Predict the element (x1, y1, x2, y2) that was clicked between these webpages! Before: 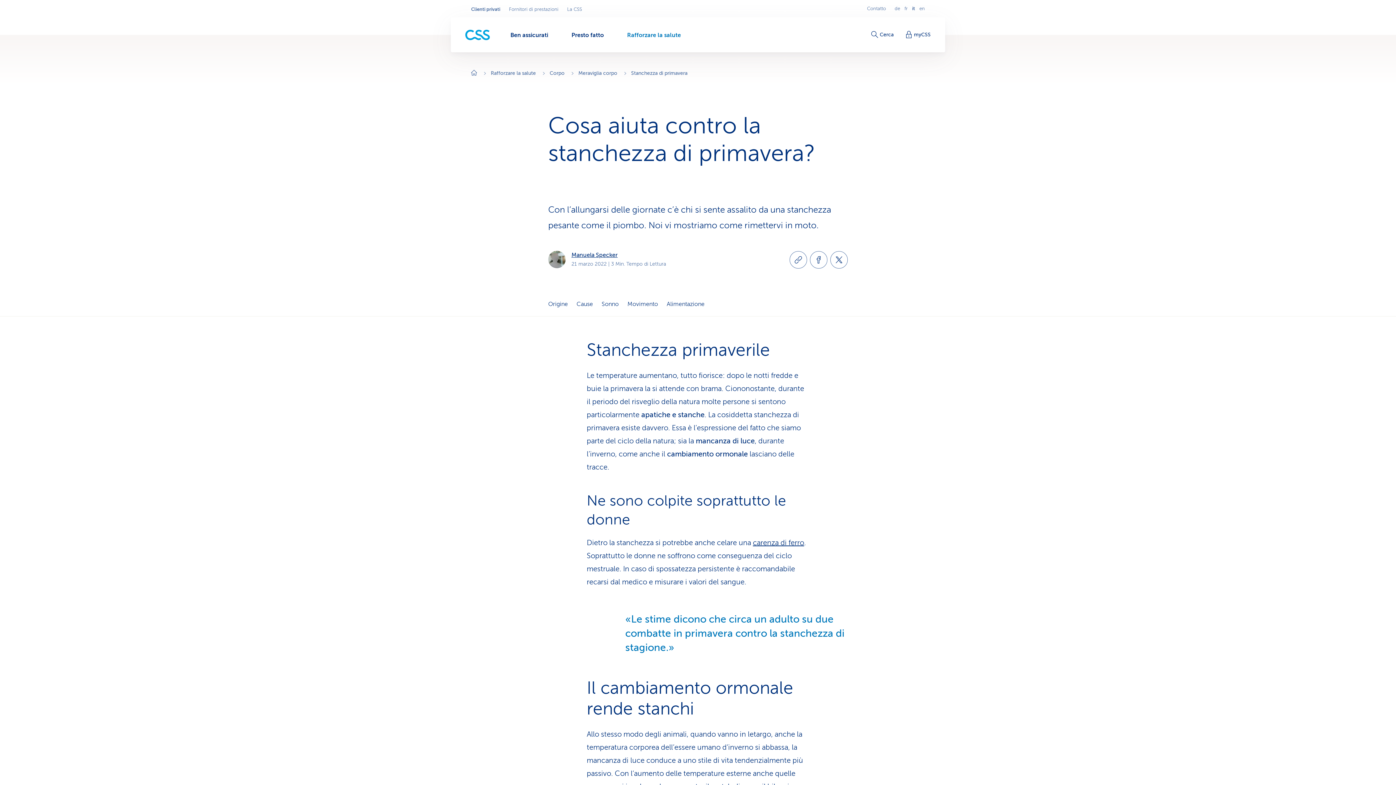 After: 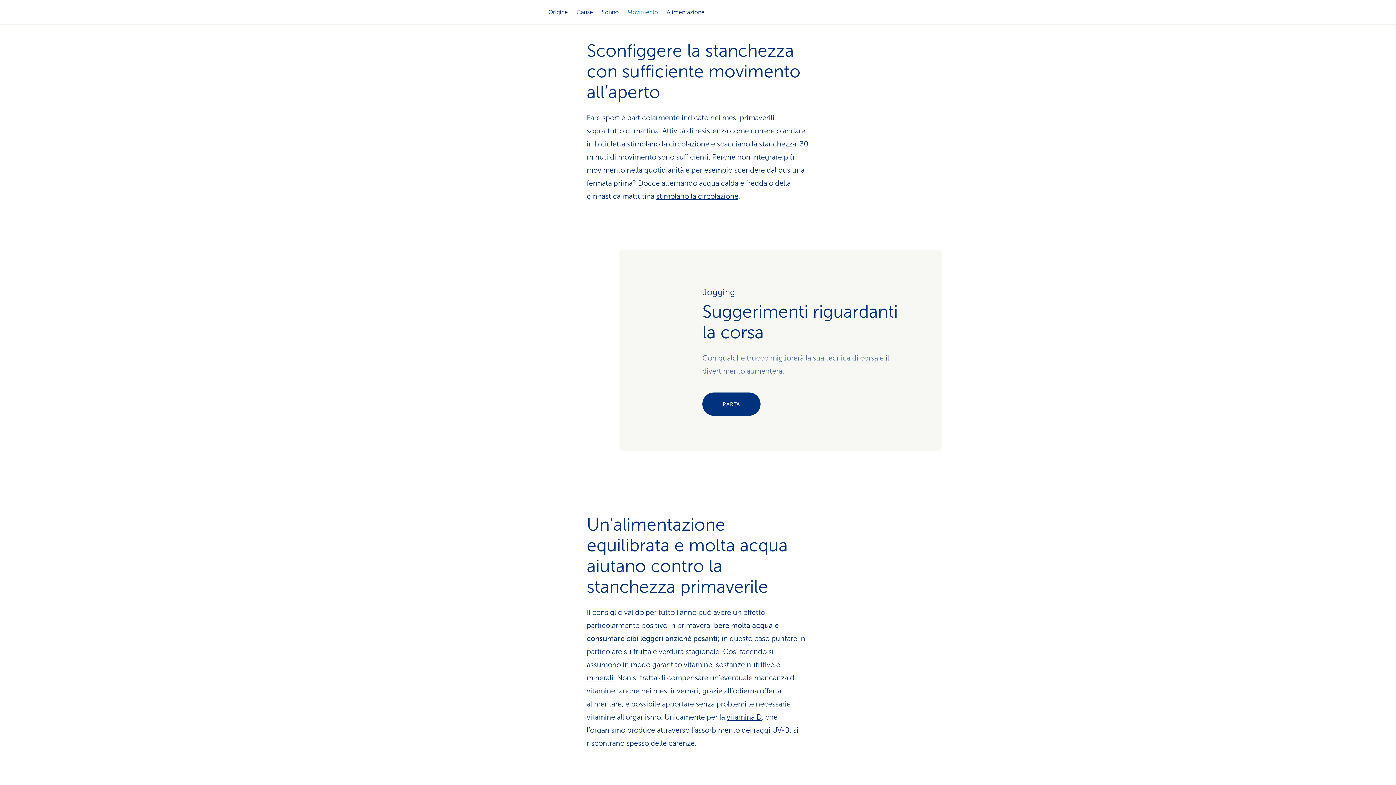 Action: bbox: (627, 293, 658, 315) label: Movimento